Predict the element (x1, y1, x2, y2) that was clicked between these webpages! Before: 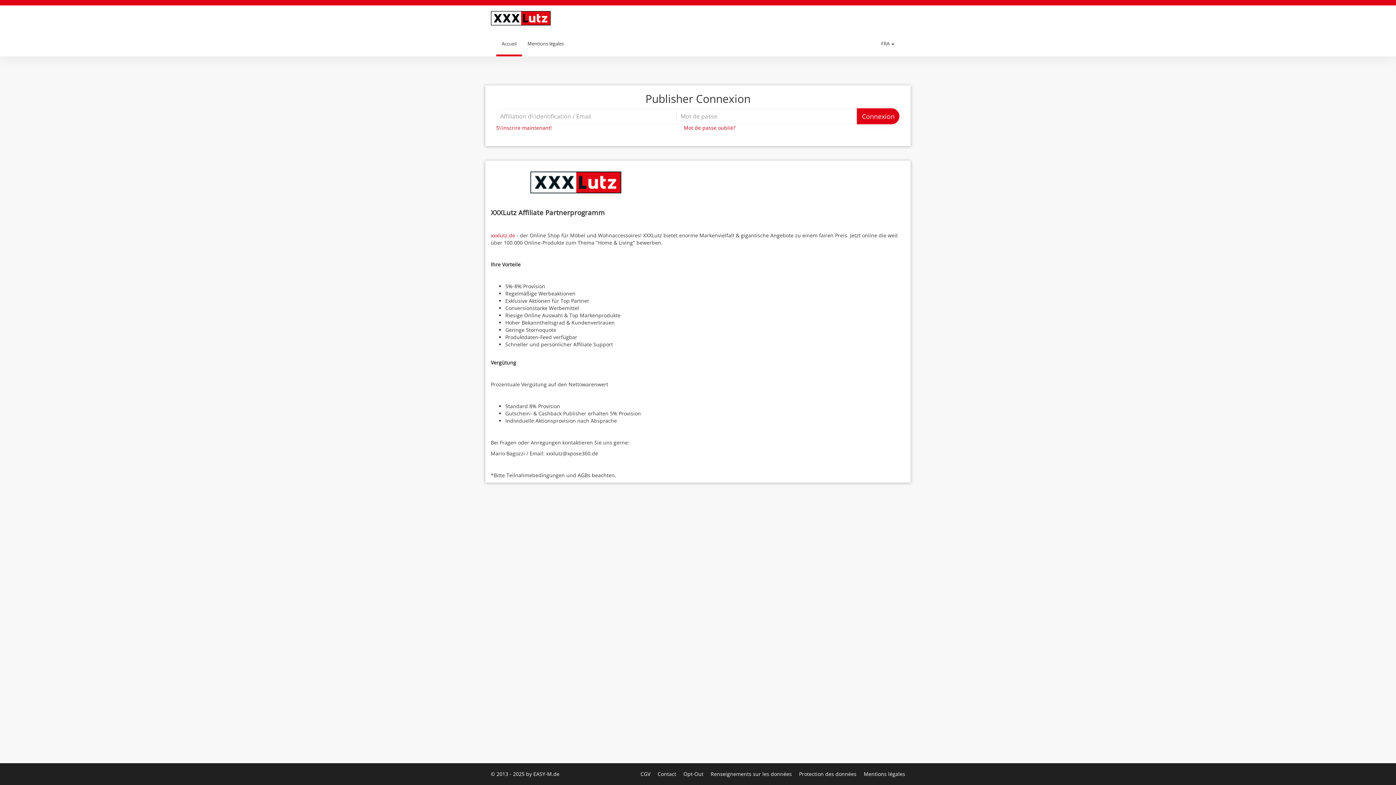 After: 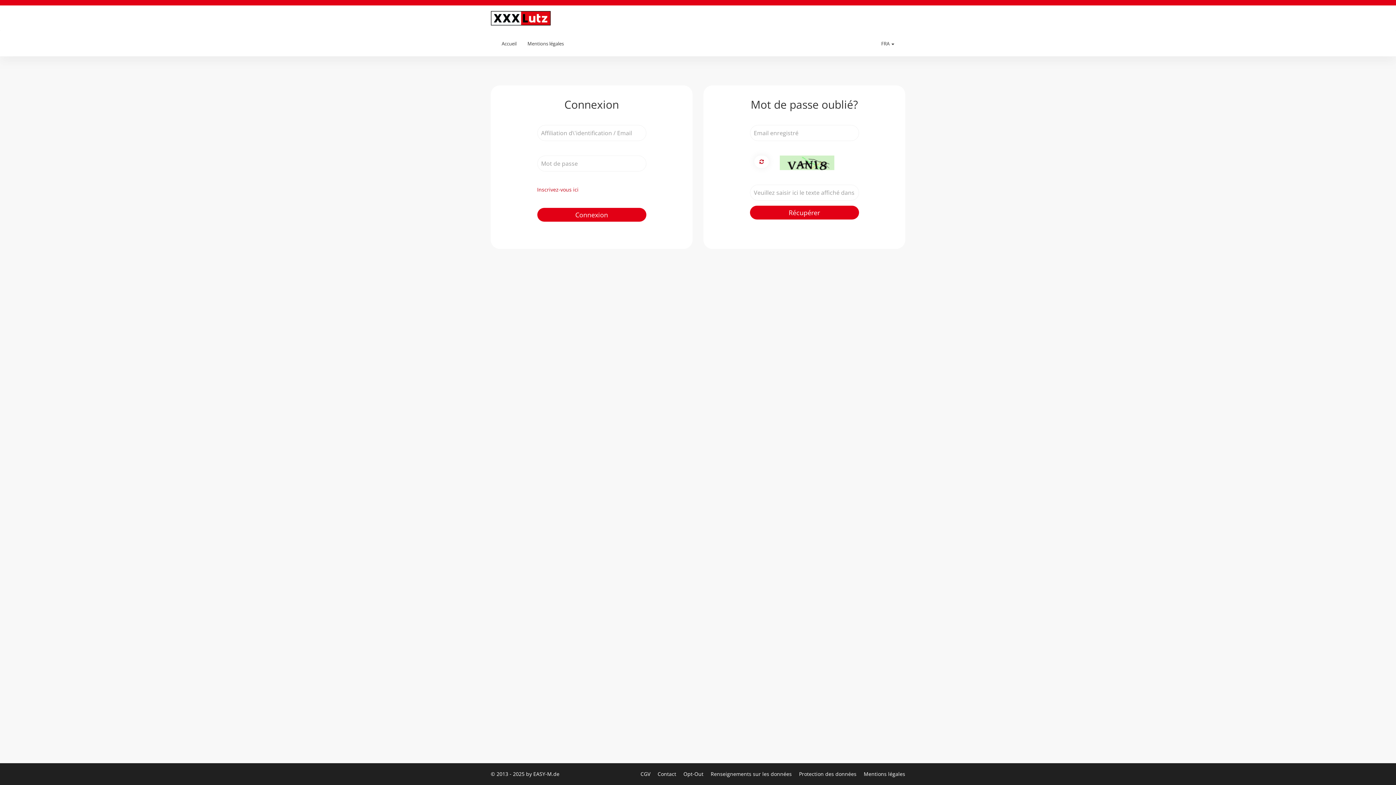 Action: bbox: (684, 124, 735, 131) label: Mot de passe oublié?